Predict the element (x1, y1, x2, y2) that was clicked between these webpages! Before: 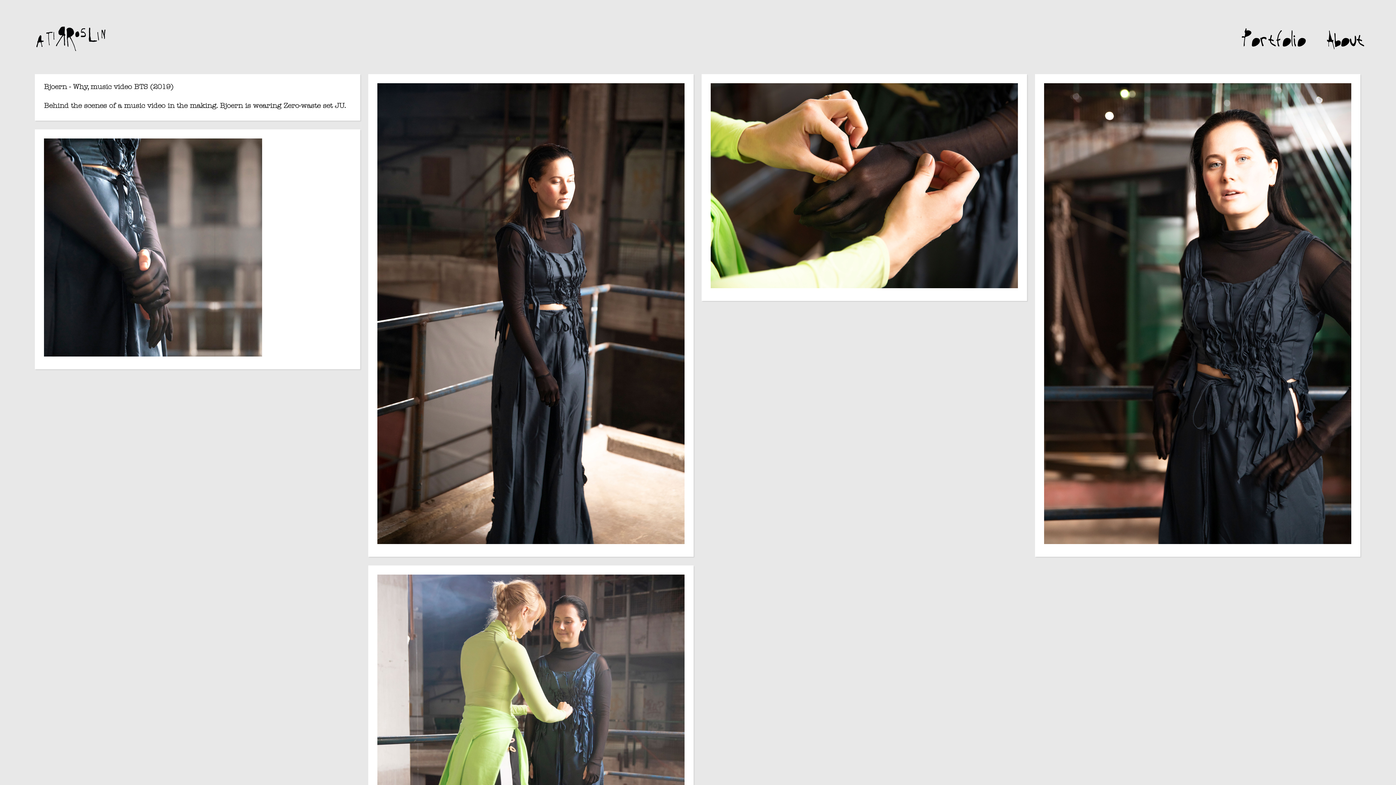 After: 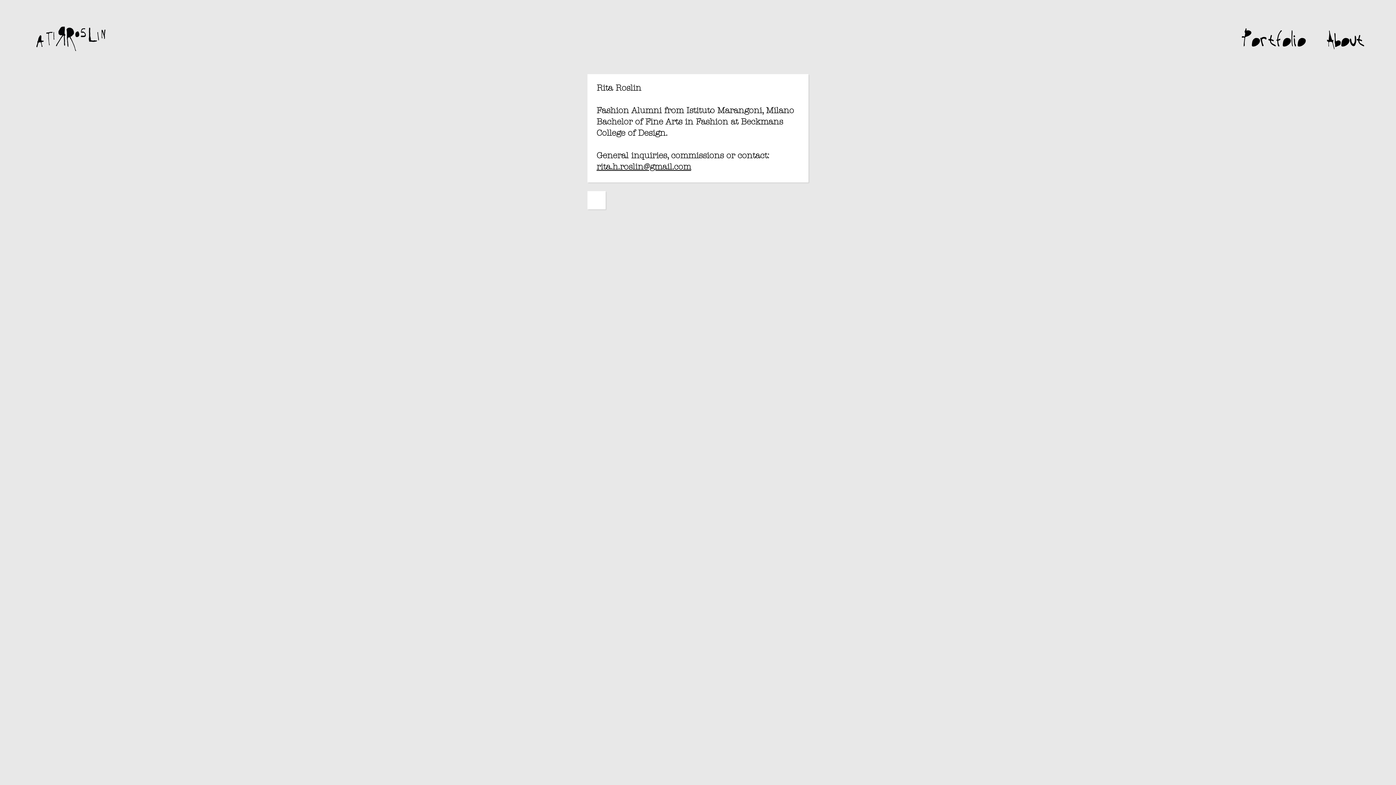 Action: label: About bbox: (1323, 20, 1368, 53)